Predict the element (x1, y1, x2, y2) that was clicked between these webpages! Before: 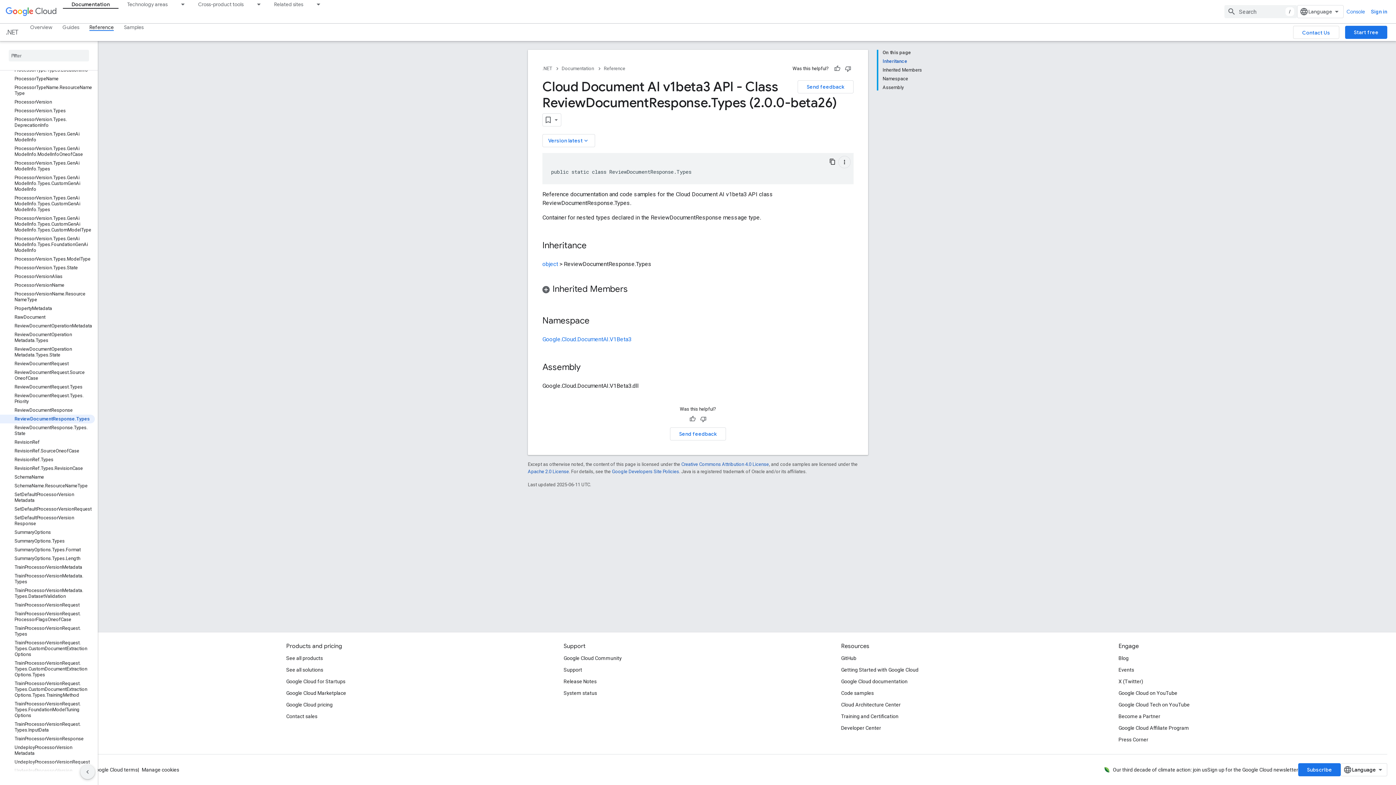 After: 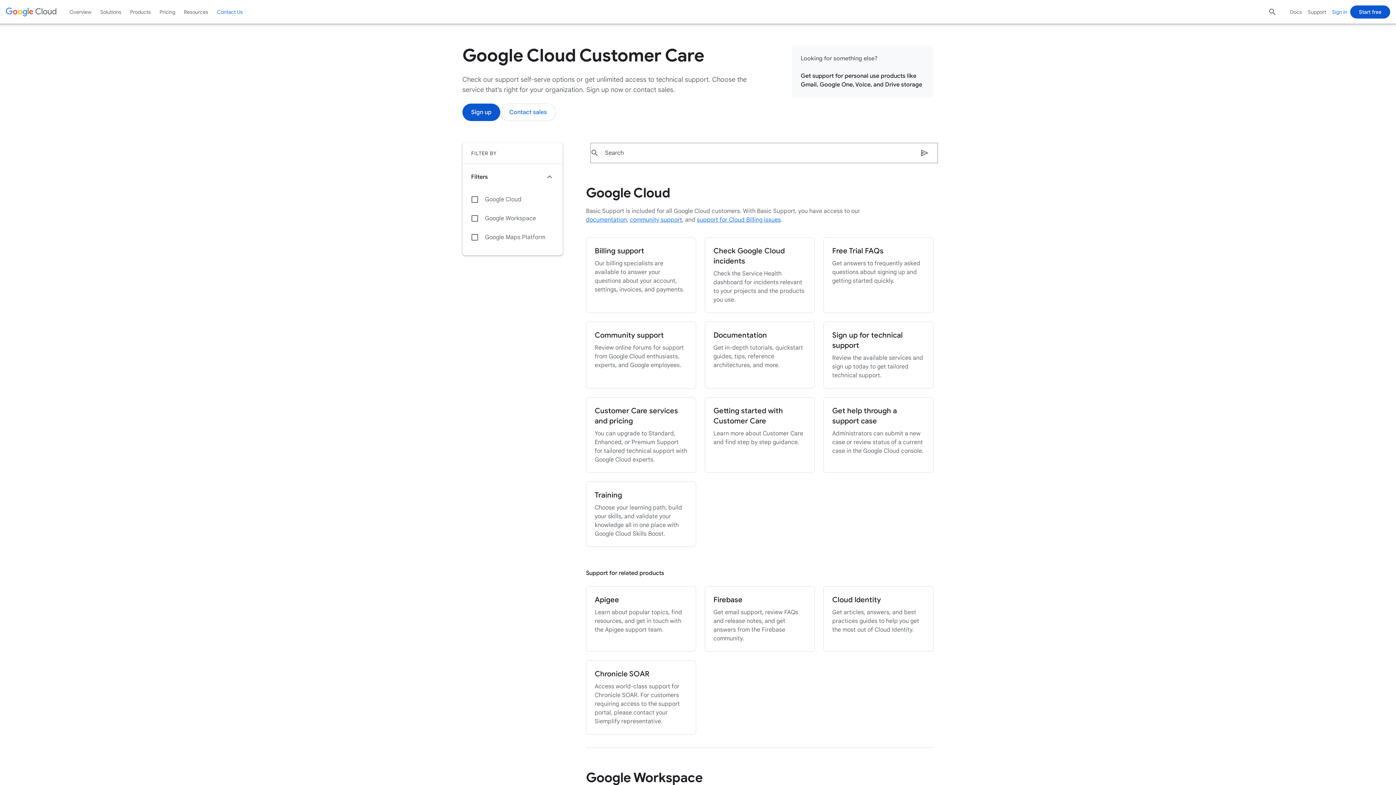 Action: label: Support bbox: (563, 664, 582, 676)